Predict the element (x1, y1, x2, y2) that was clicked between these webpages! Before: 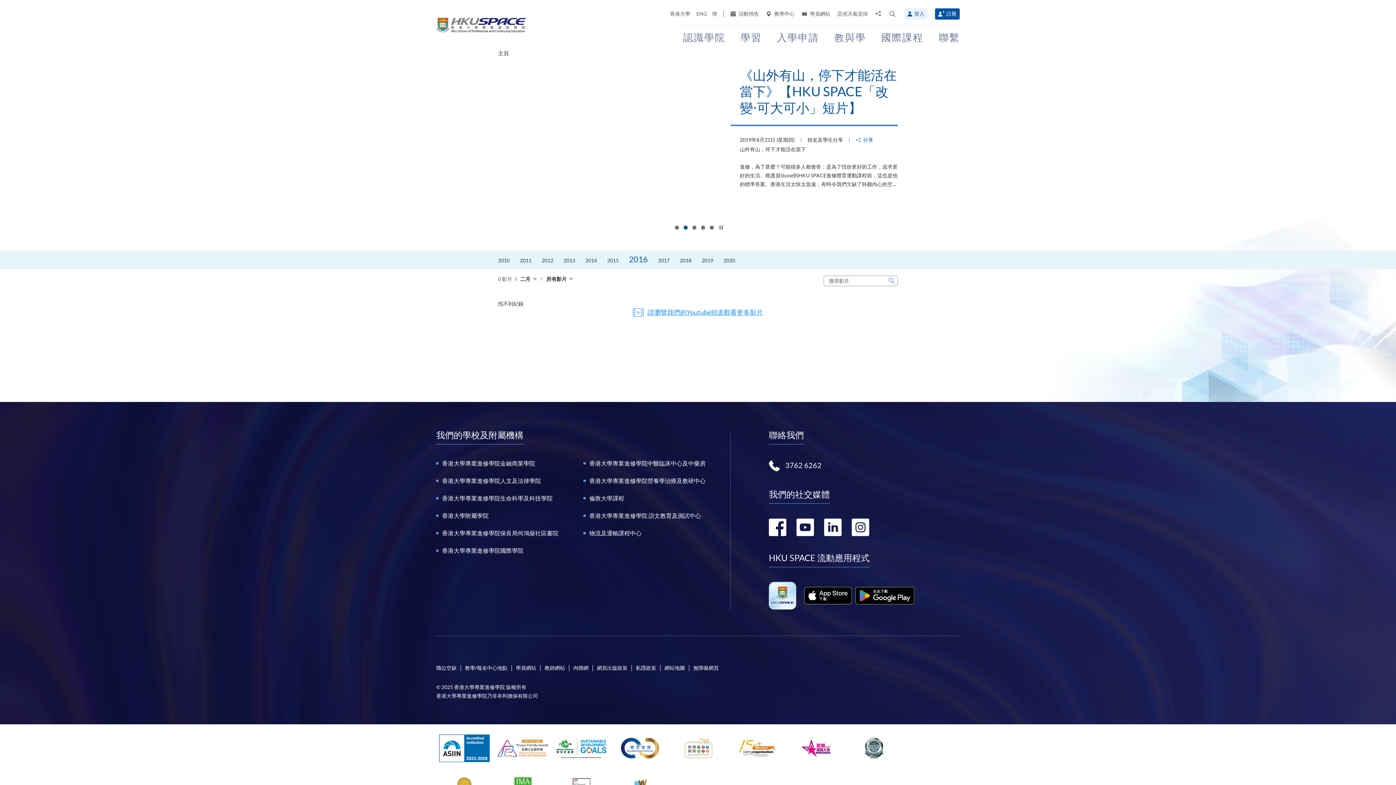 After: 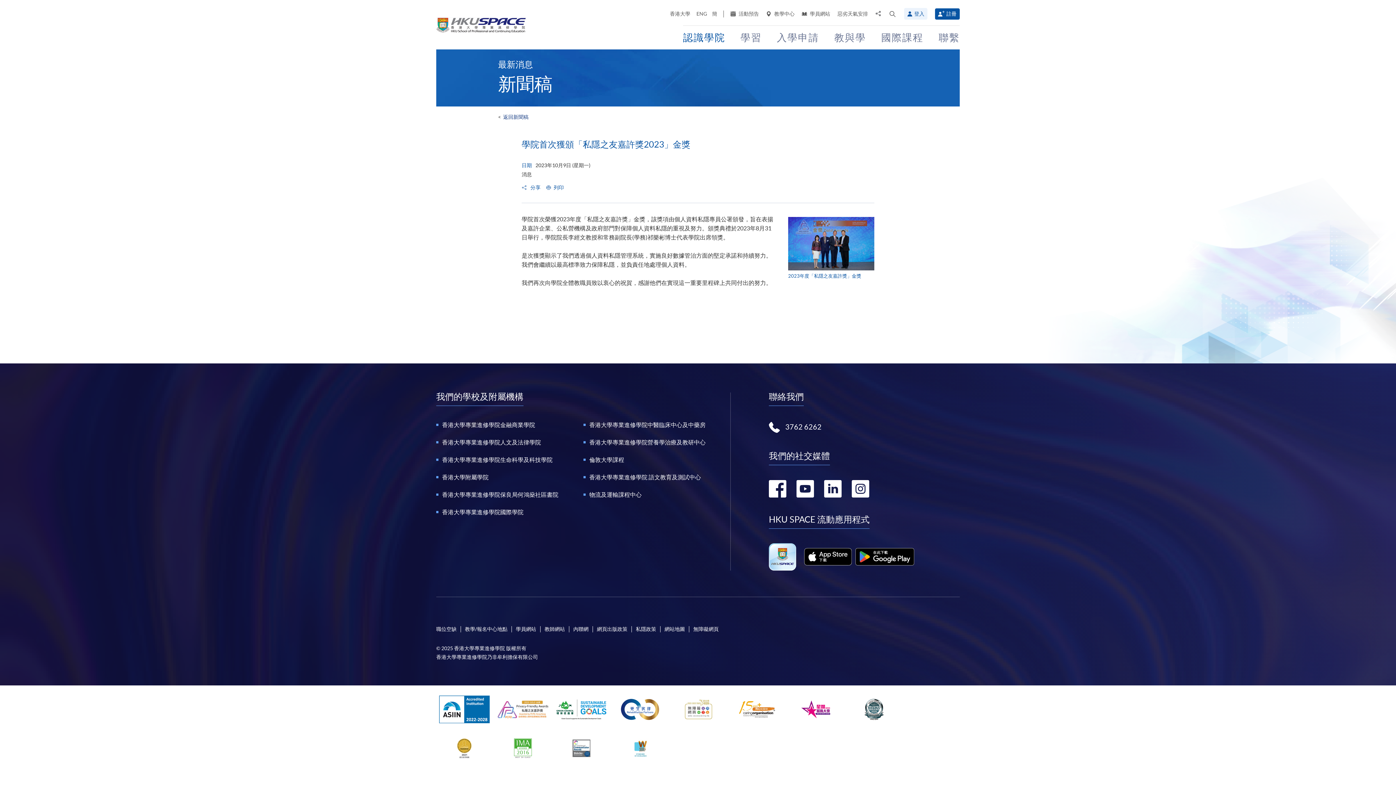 Action: bbox: (494, 739, 551, 757)